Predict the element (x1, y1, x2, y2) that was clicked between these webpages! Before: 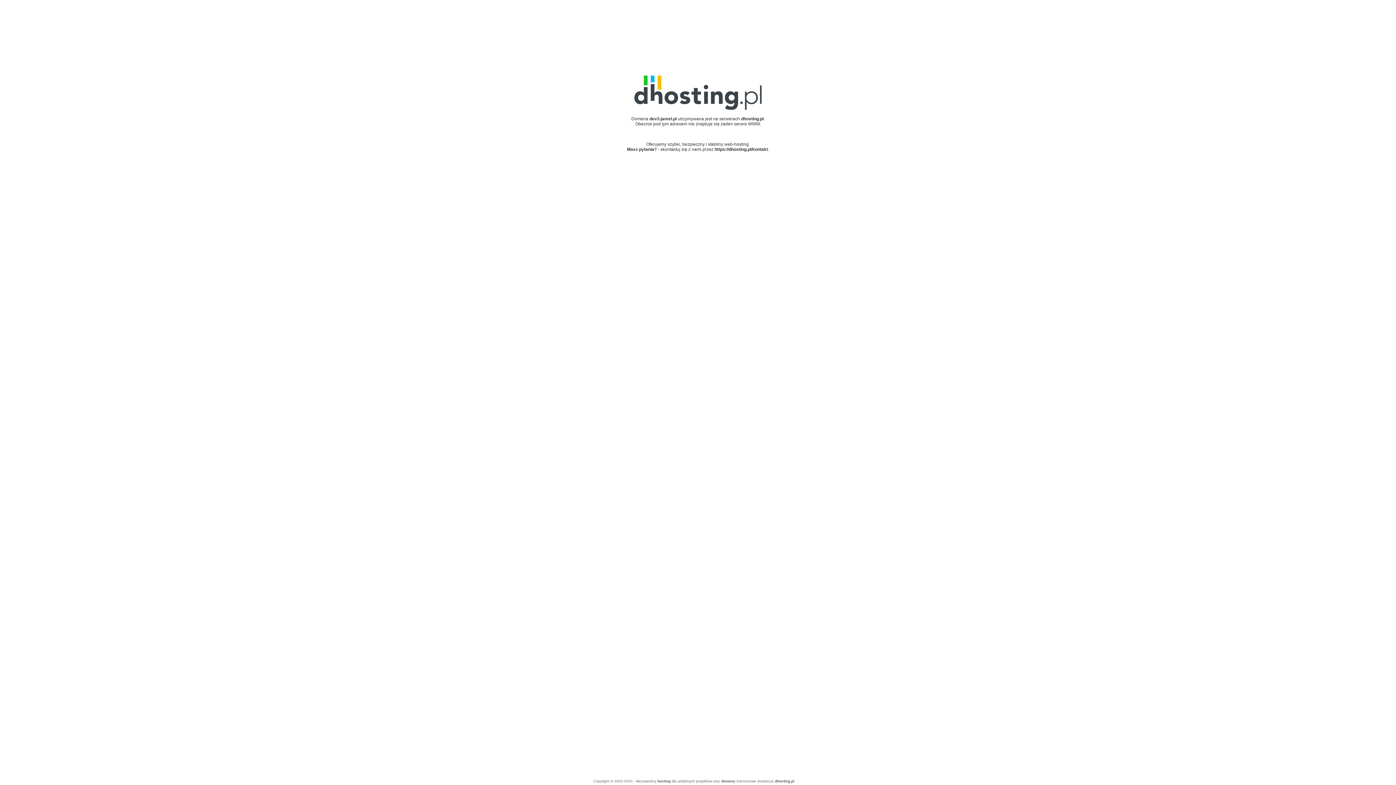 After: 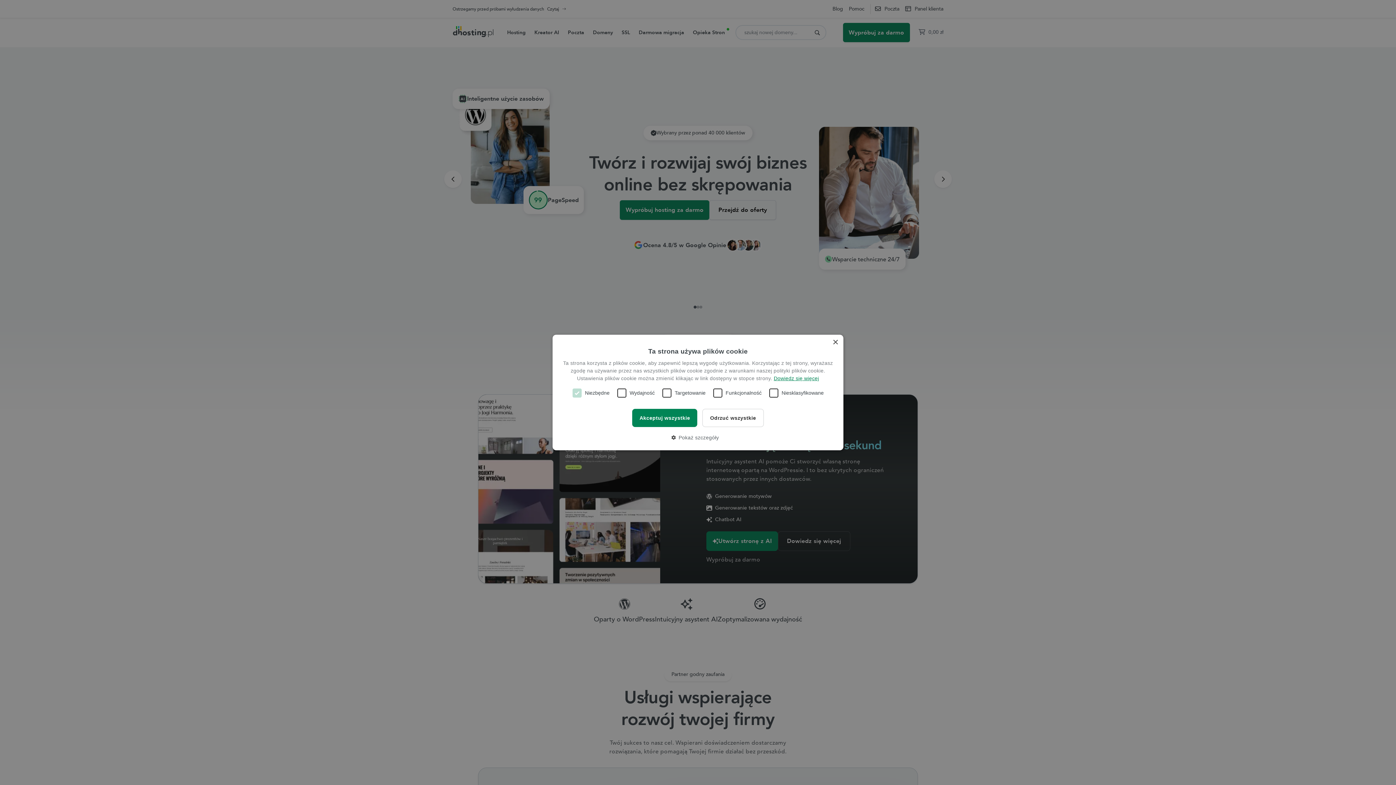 Action: bbox: (741, 116, 763, 121) label: dhosting.pl